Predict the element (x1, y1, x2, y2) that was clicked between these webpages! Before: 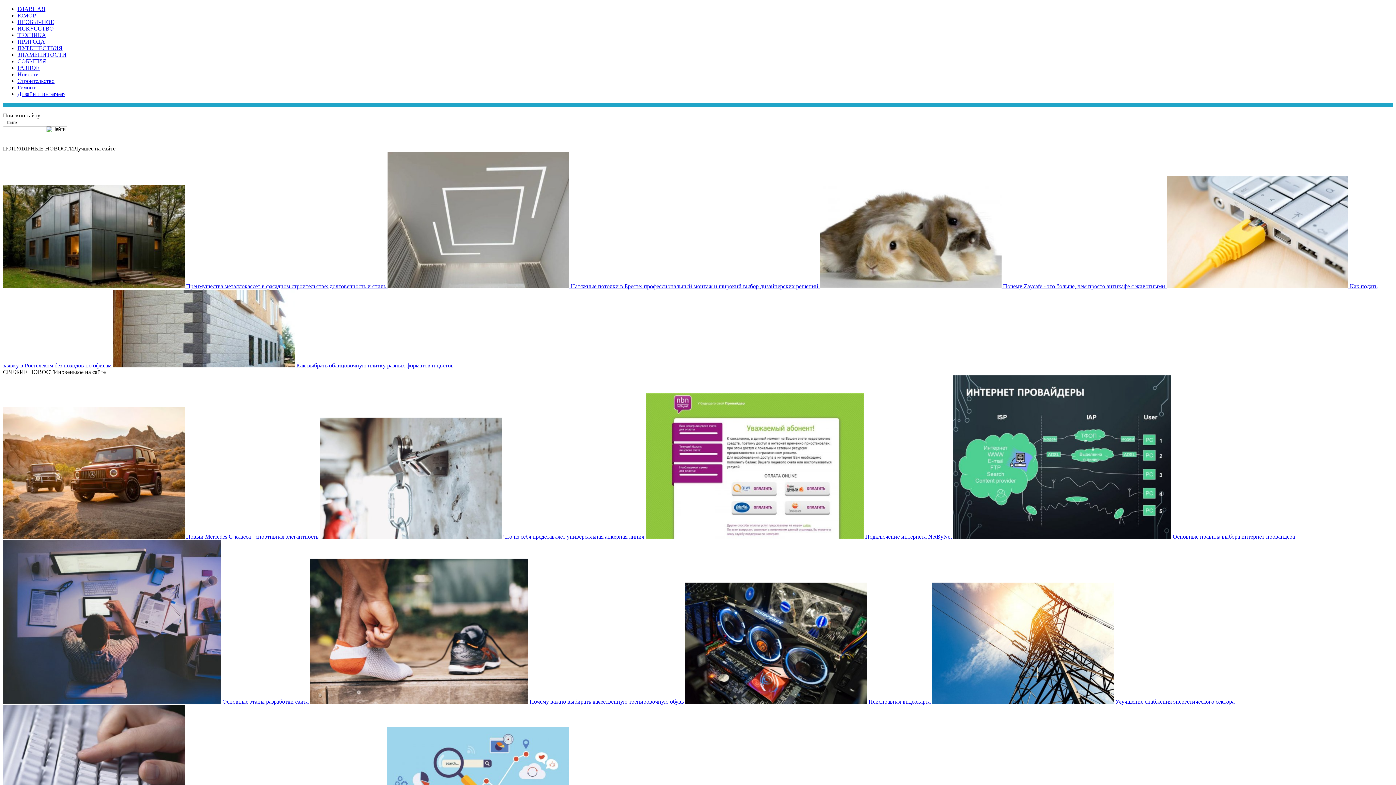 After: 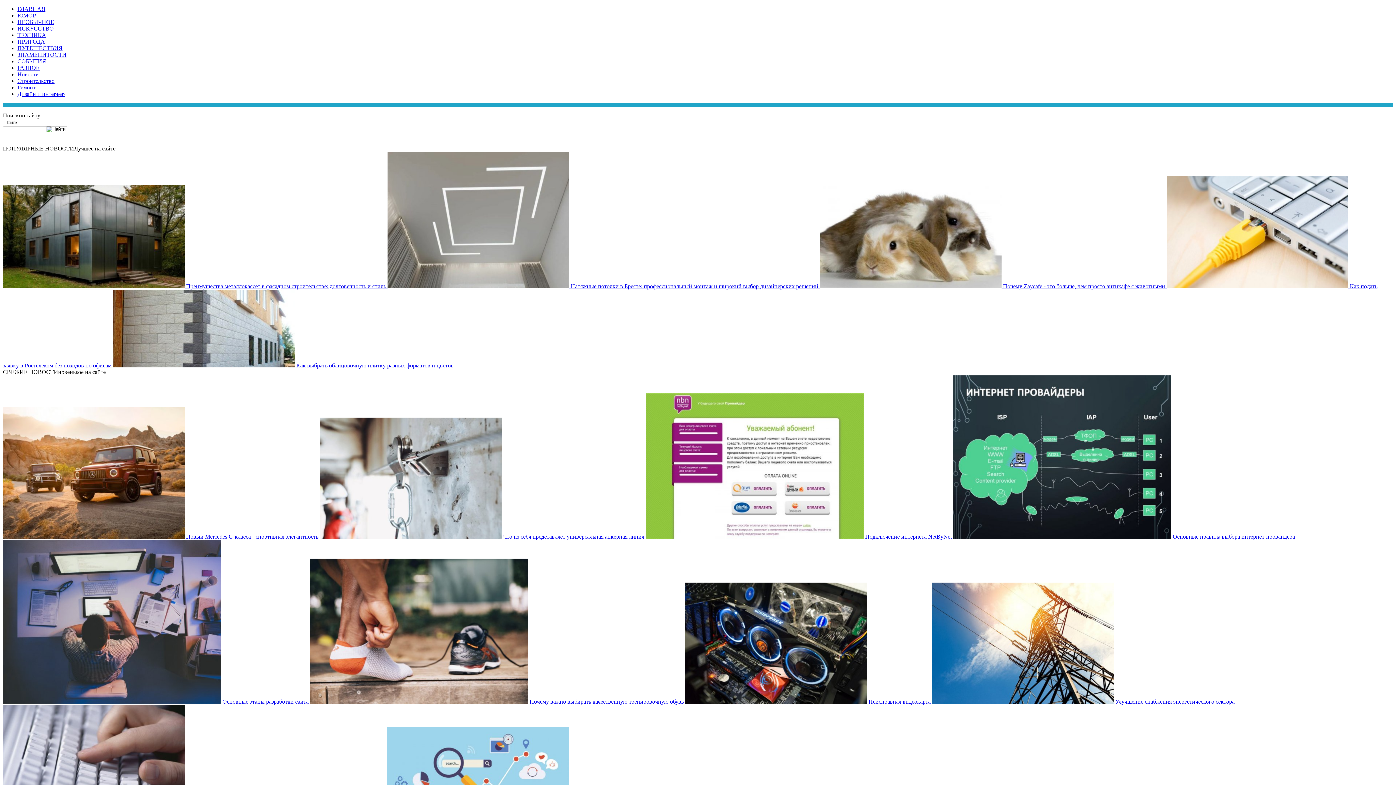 Action: label: ИСКУССТВО bbox: (17, 25, 53, 31)